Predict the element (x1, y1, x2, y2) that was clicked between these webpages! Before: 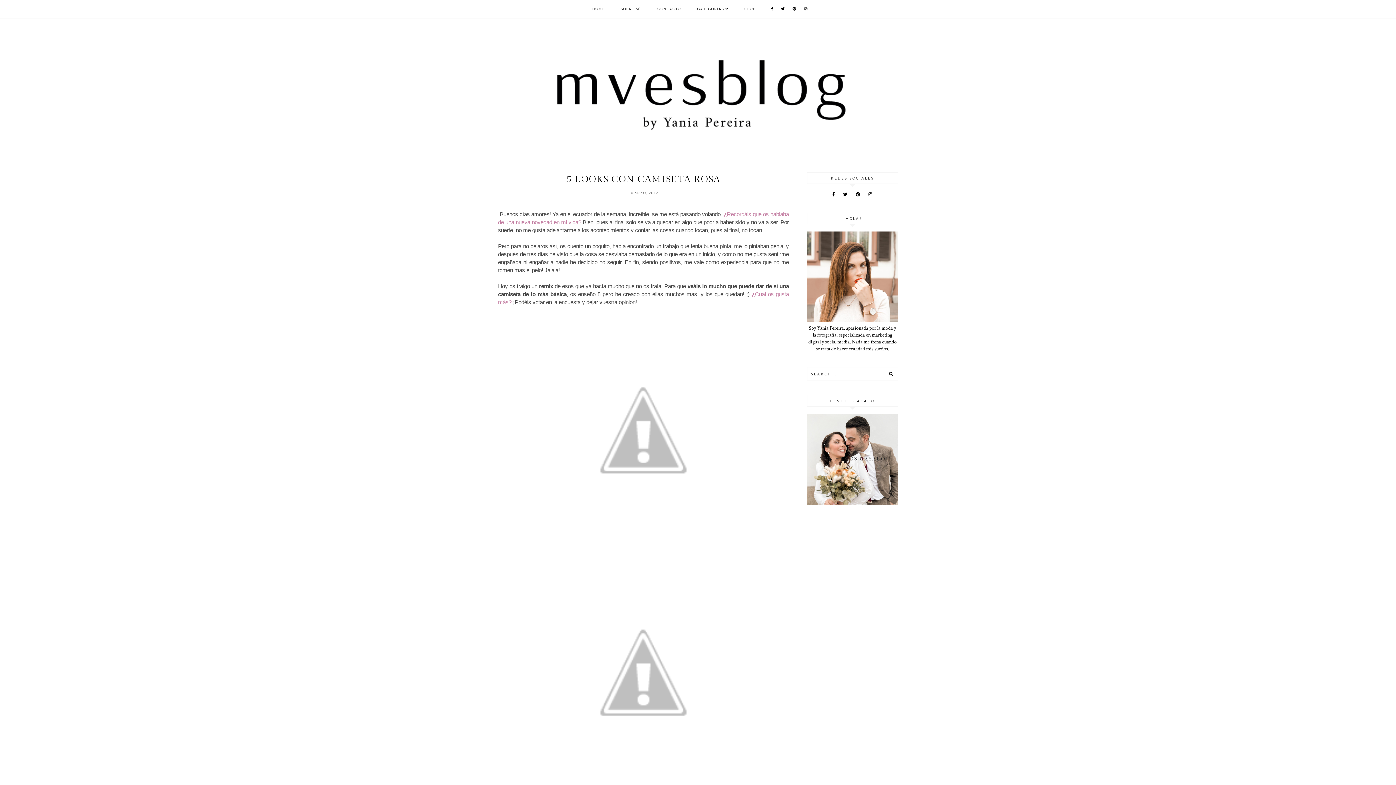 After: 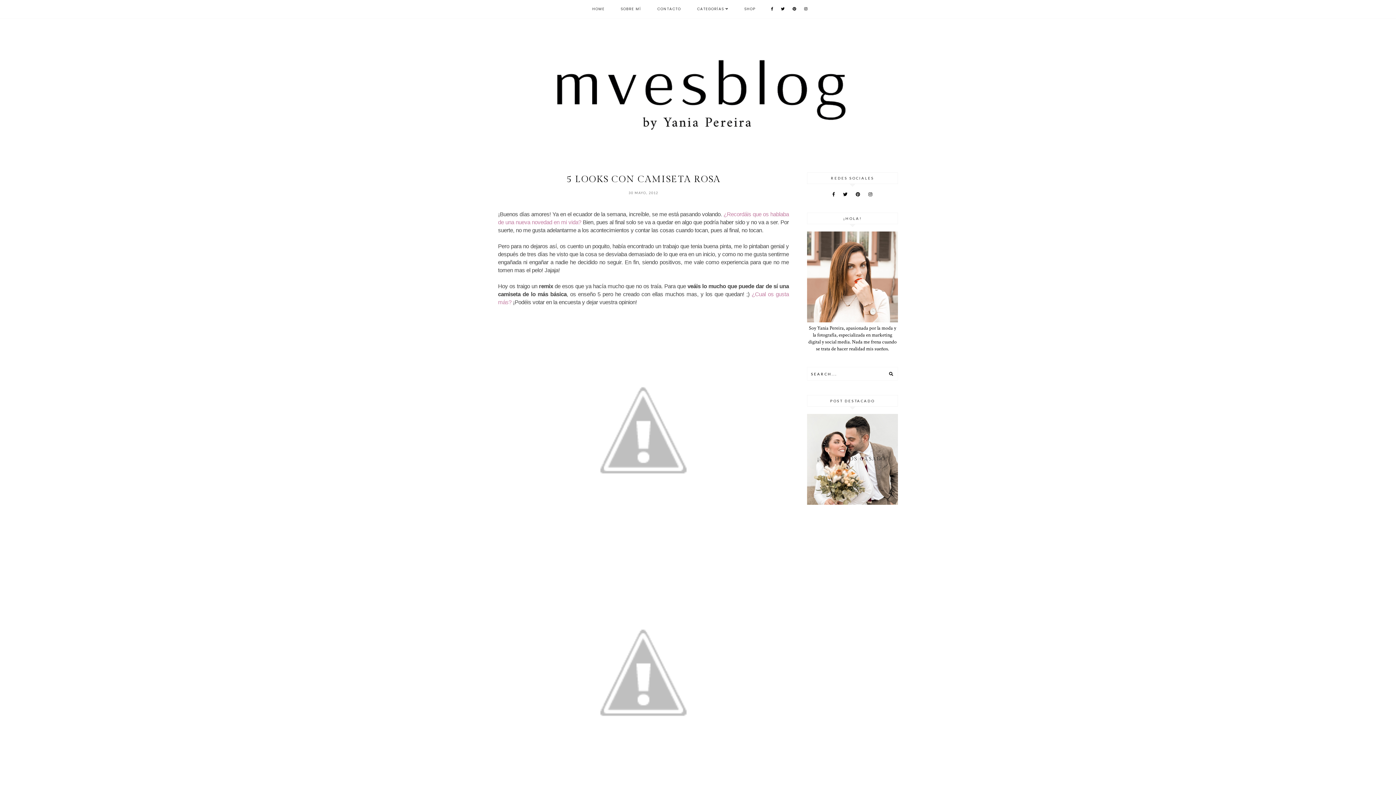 Action: bbox: (781, 6, 785, 11)